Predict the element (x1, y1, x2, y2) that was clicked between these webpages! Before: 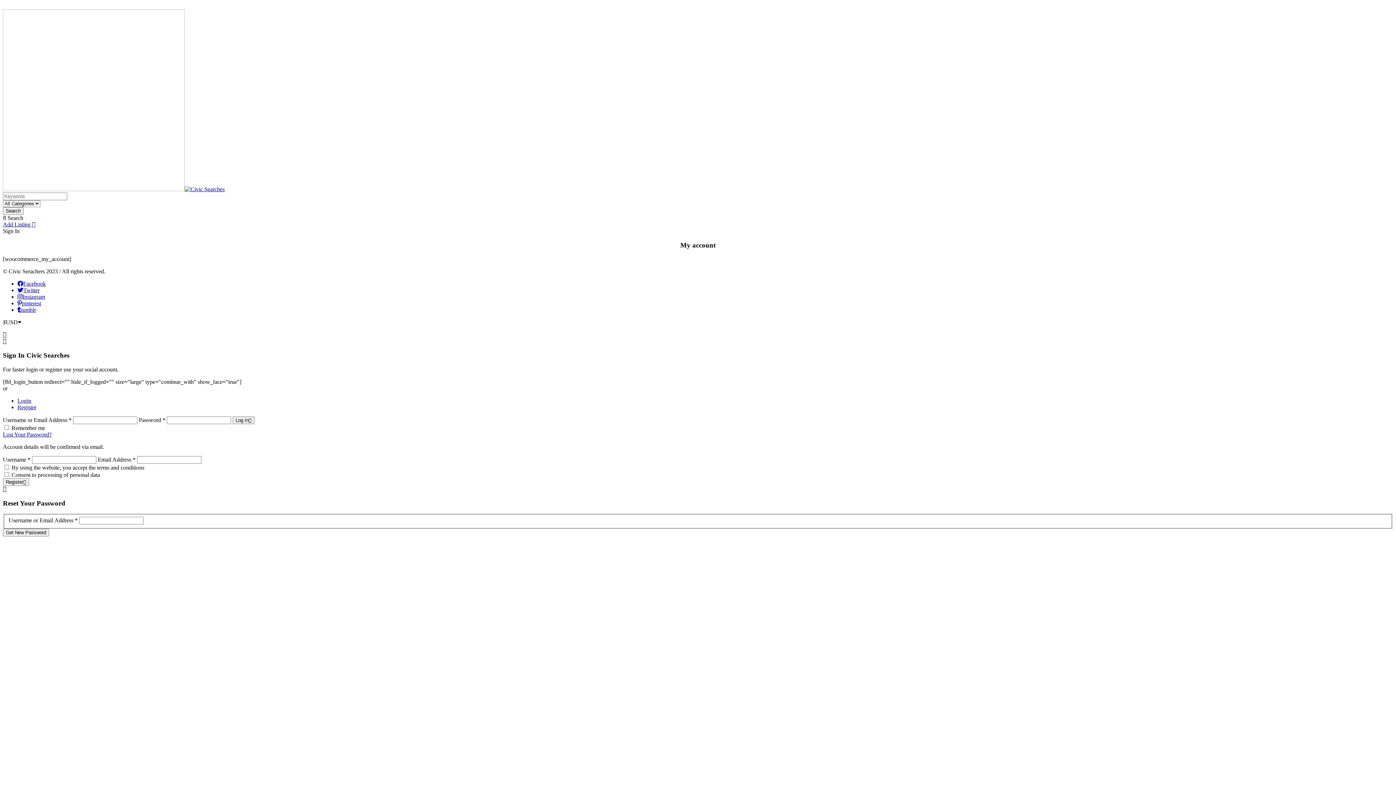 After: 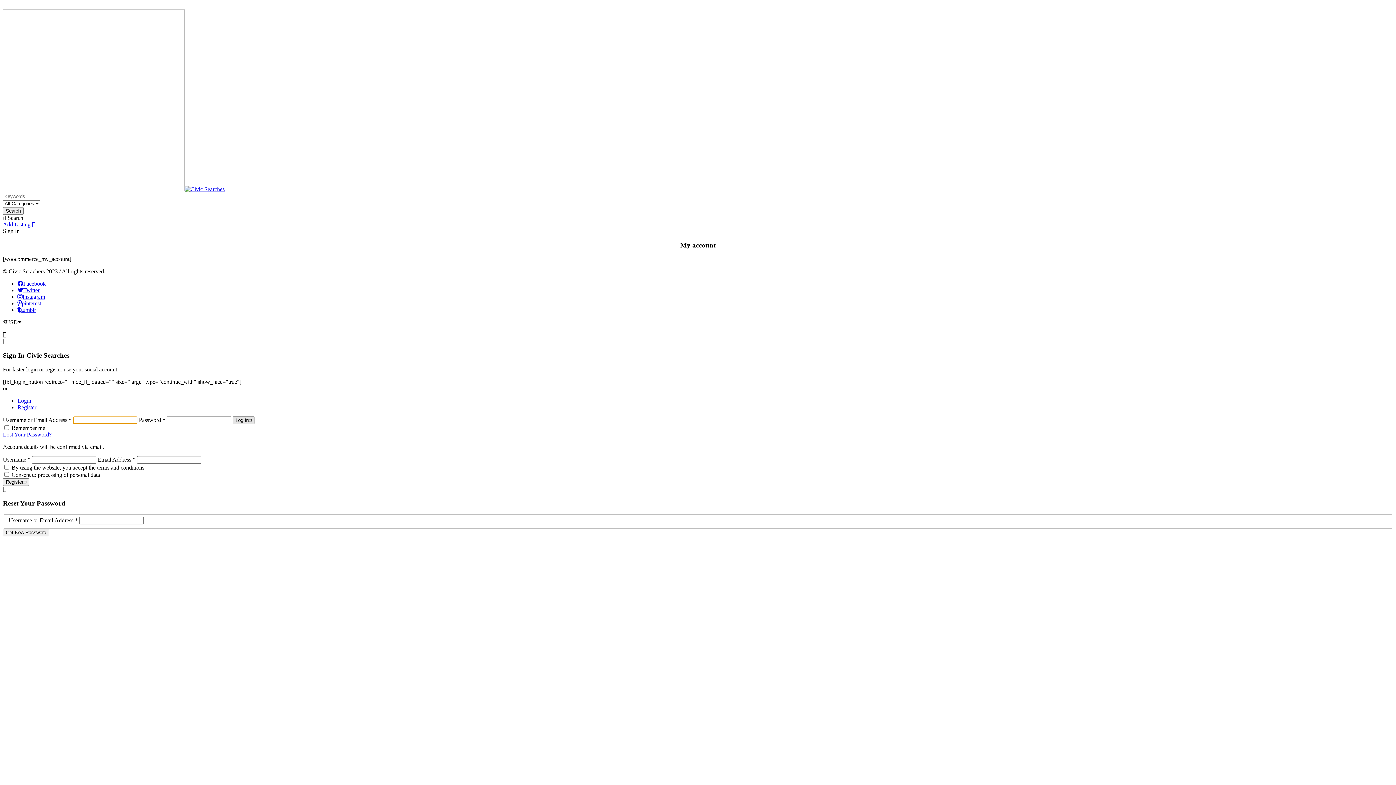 Action: bbox: (232, 416, 254, 424) label: Log In